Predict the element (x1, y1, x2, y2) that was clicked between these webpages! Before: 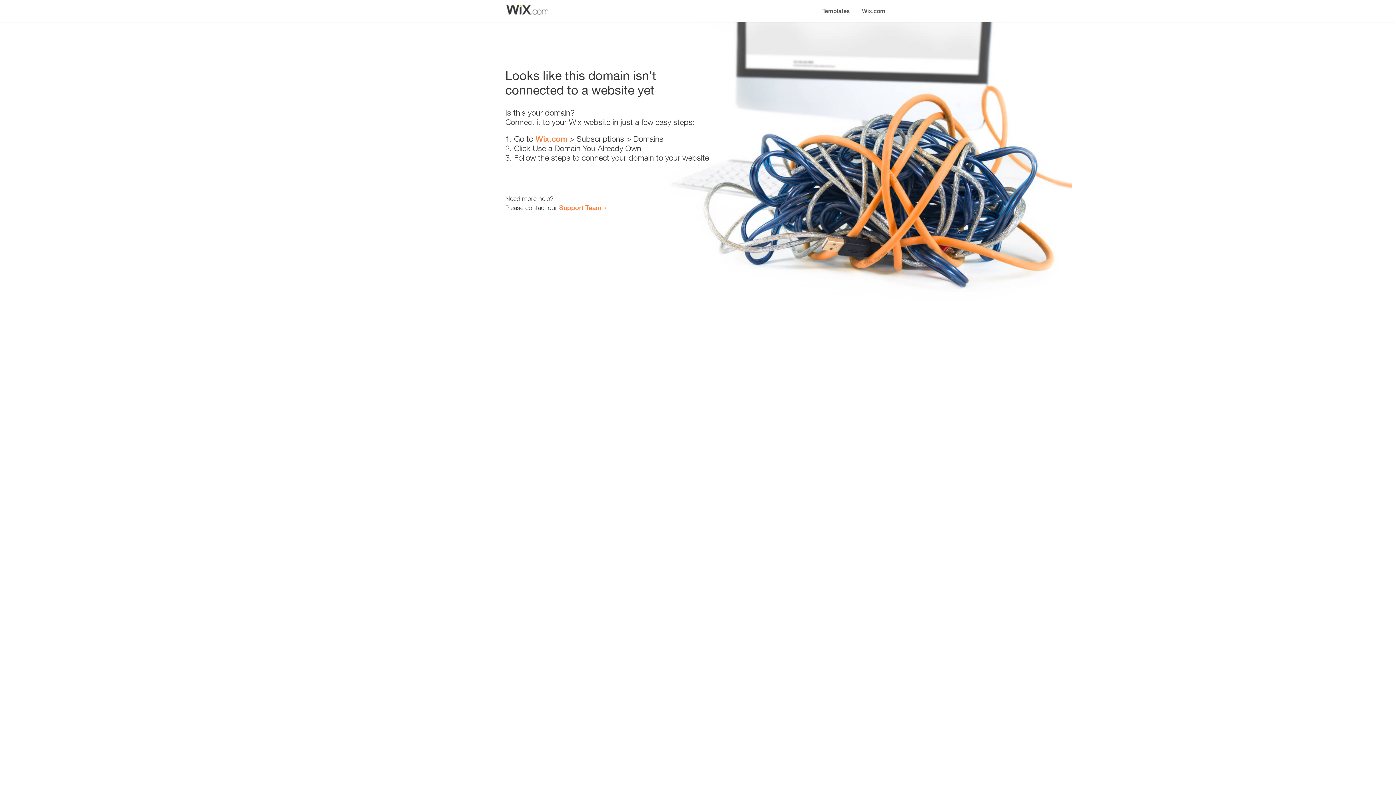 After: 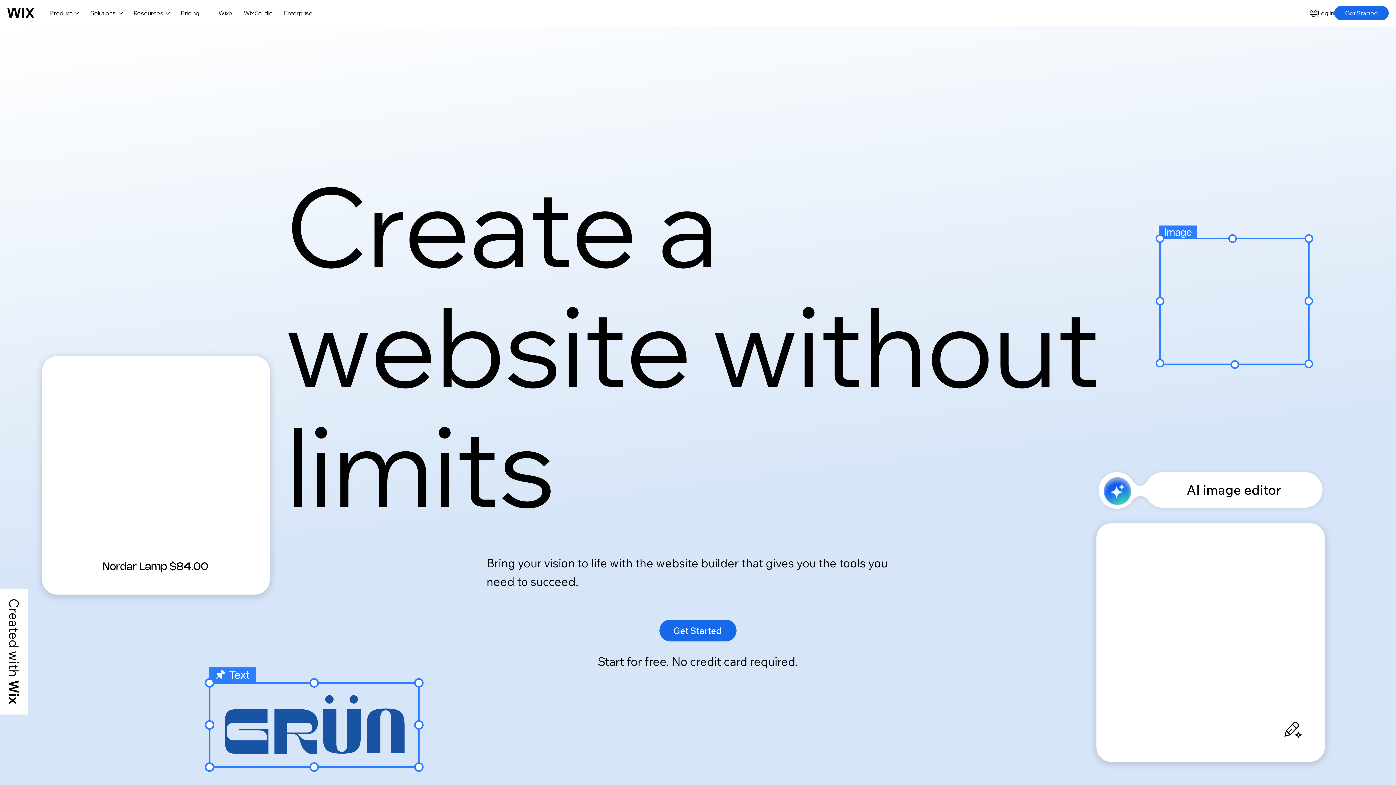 Action: label: Wix.com bbox: (856, 0, 890, 14)